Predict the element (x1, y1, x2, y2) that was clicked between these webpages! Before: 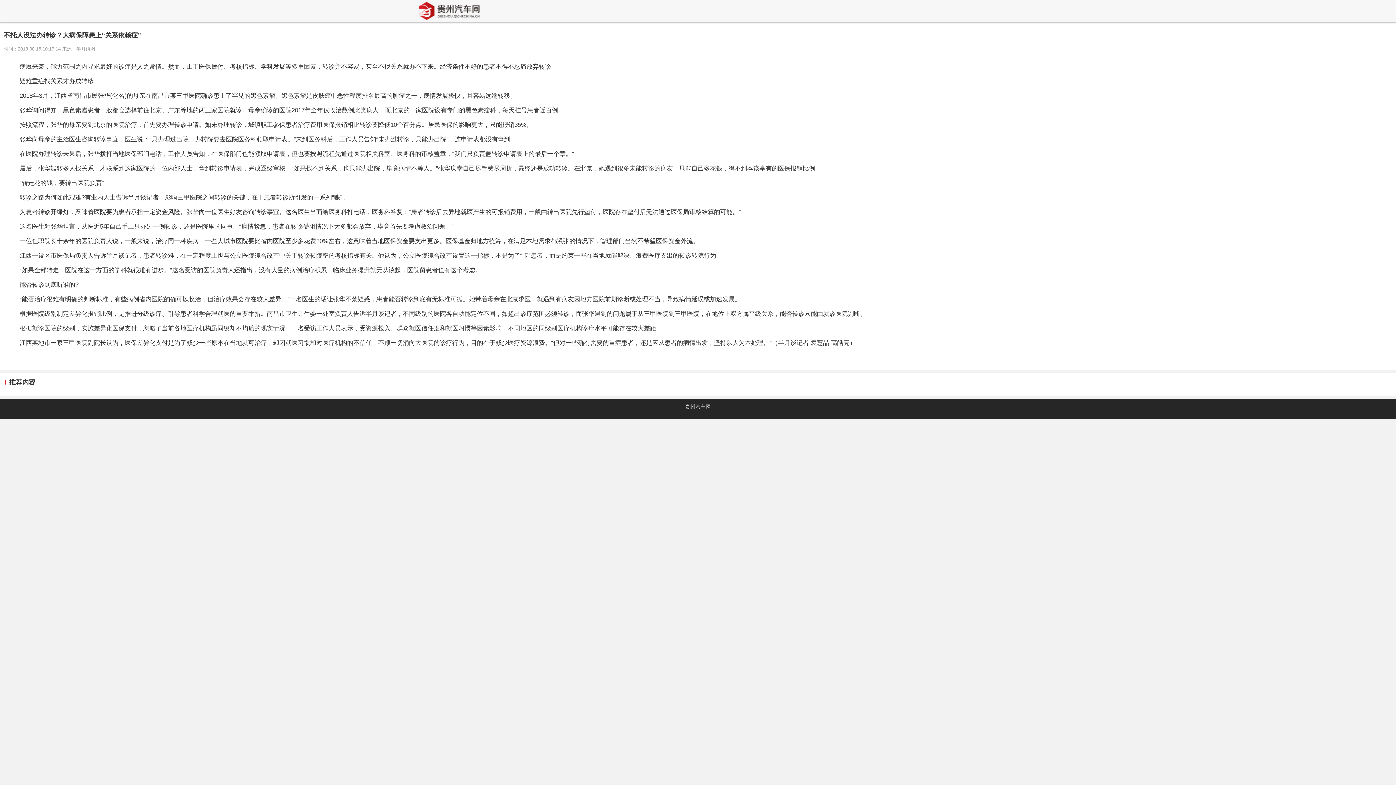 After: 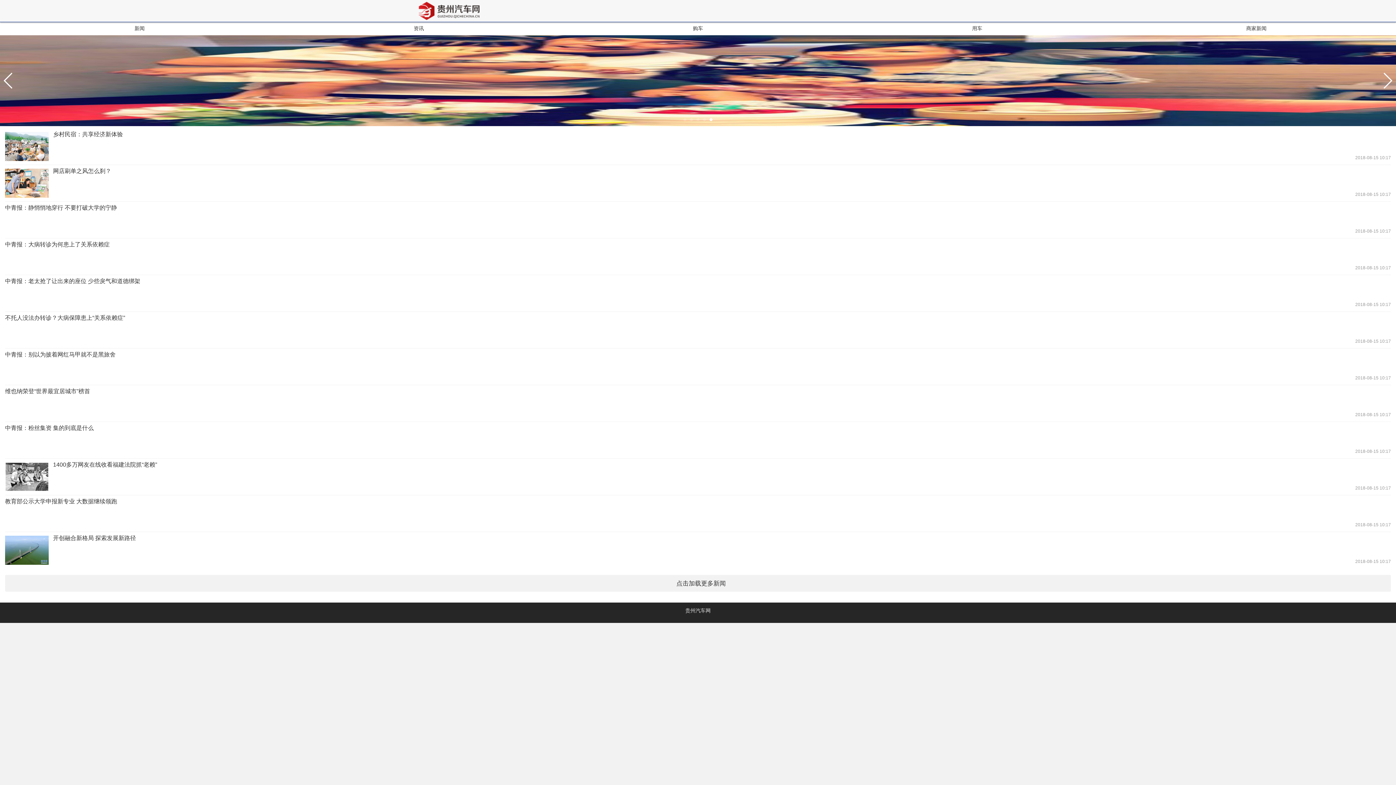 Action: bbox: (418, 1, 479, 20)